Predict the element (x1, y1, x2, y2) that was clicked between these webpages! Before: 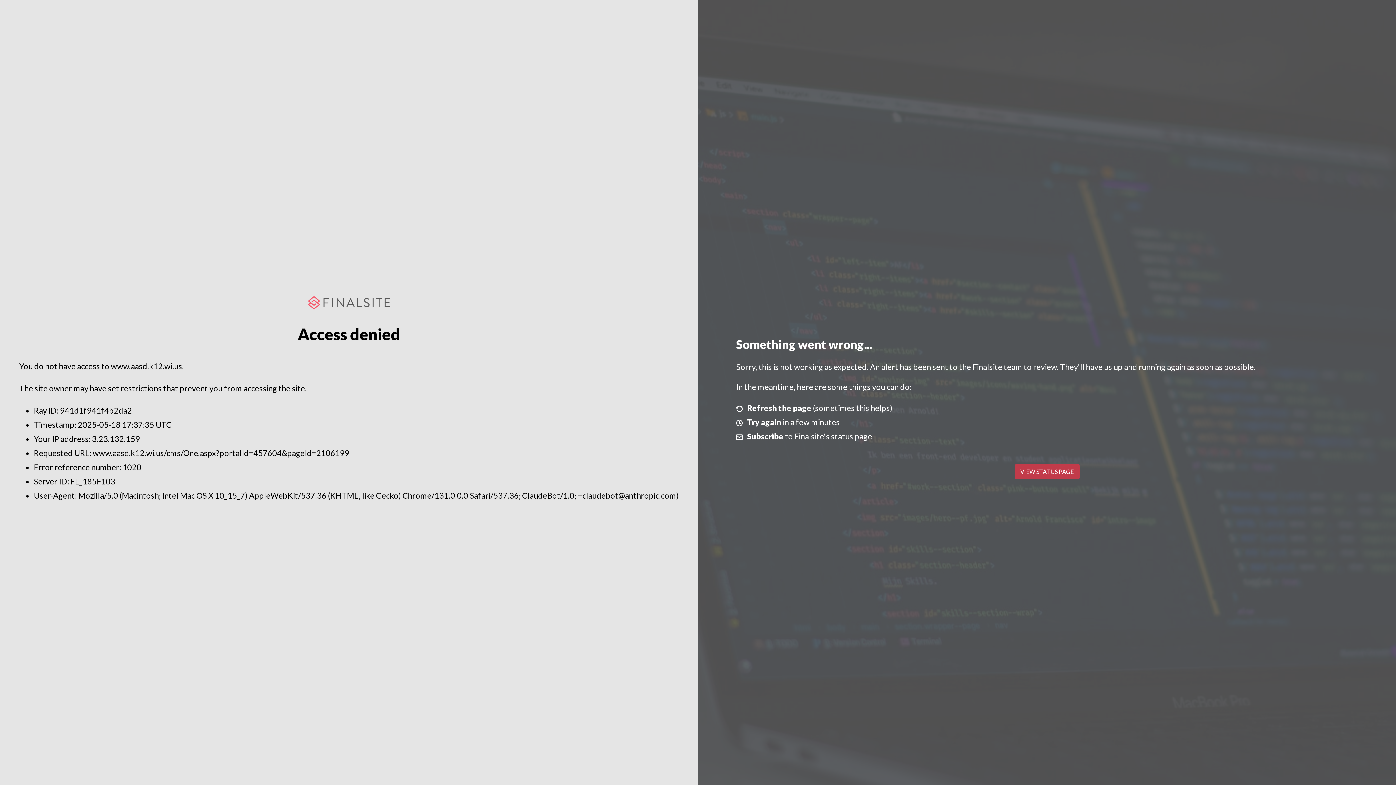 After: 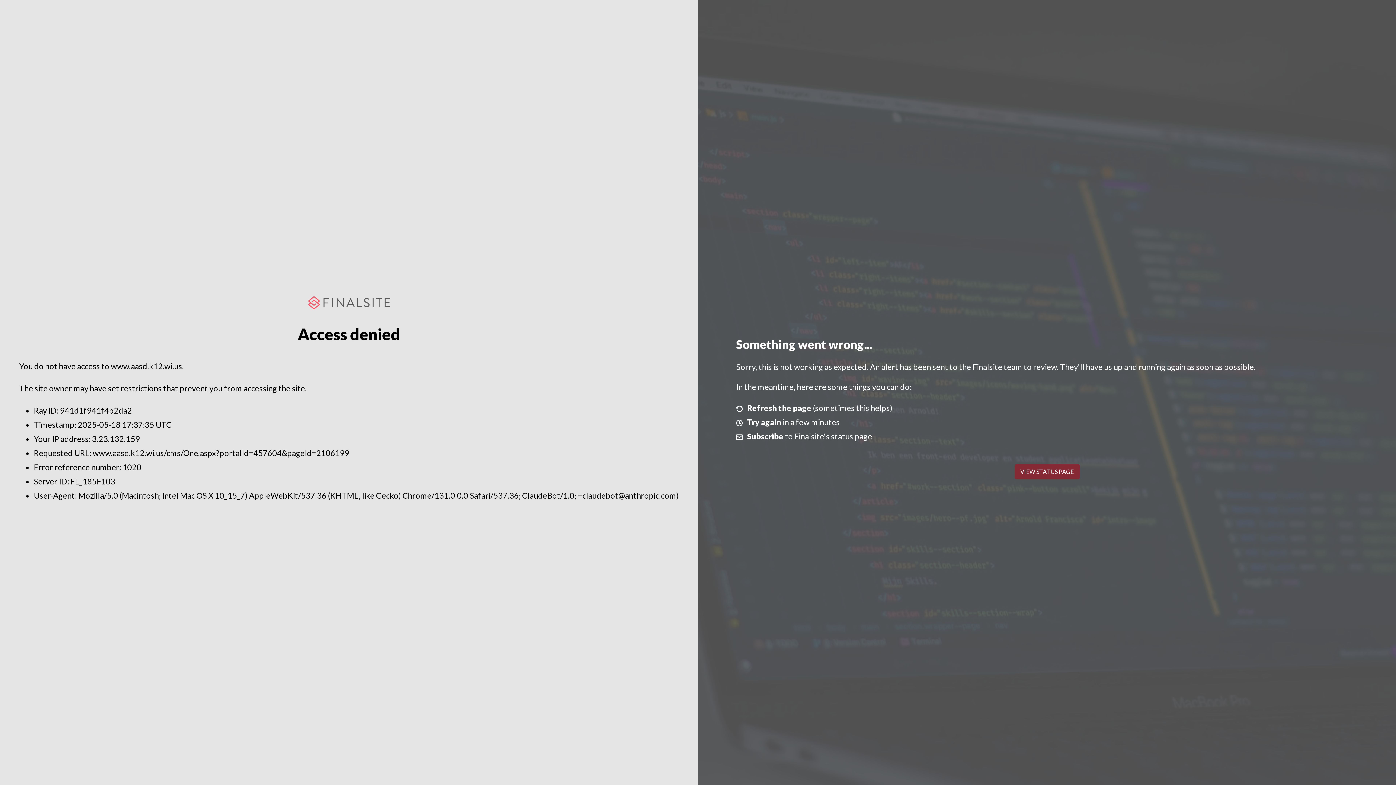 Action: label: VIEW STATUS PAGE bbox: (1014, 464, 1079, 479)